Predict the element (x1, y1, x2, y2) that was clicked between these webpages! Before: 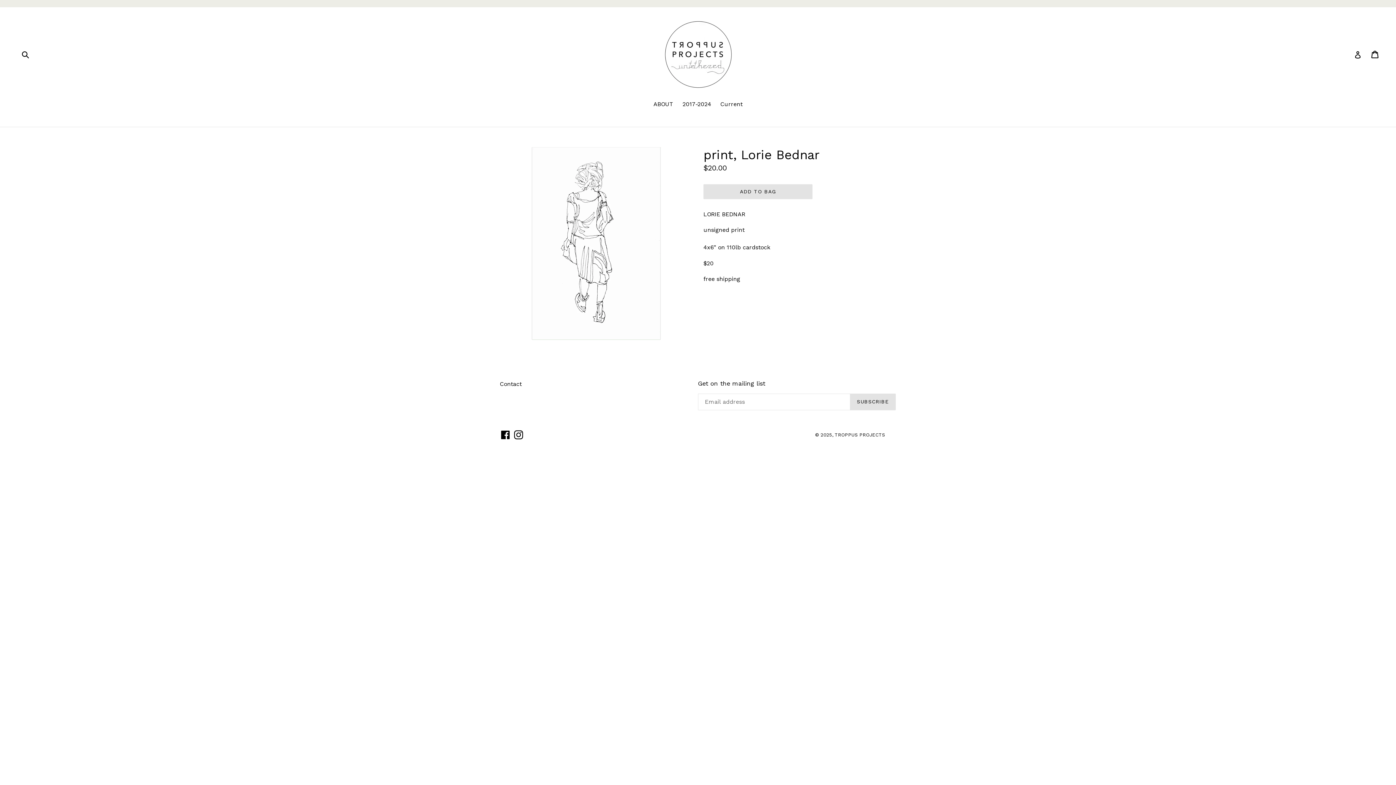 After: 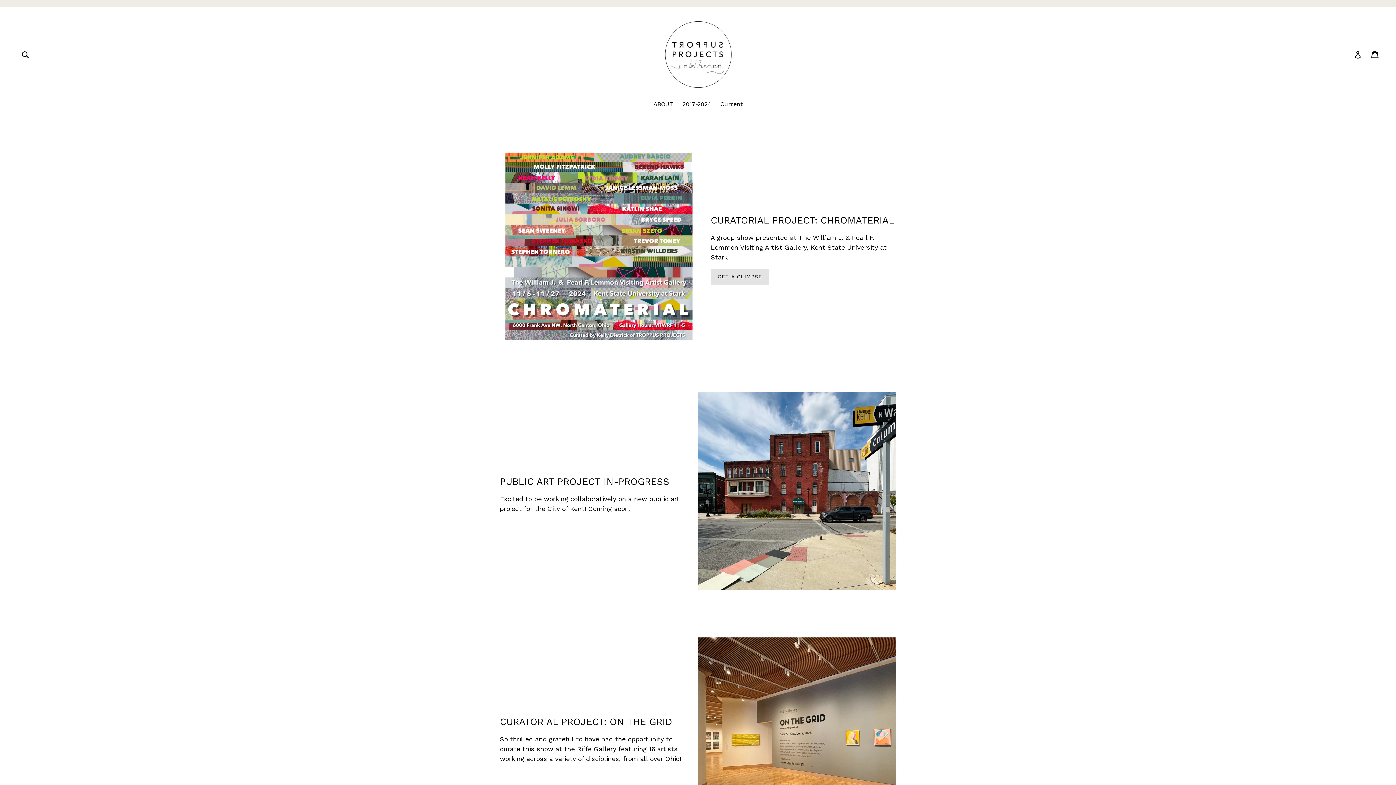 Action: bbox: (662, 18, 734, 90)